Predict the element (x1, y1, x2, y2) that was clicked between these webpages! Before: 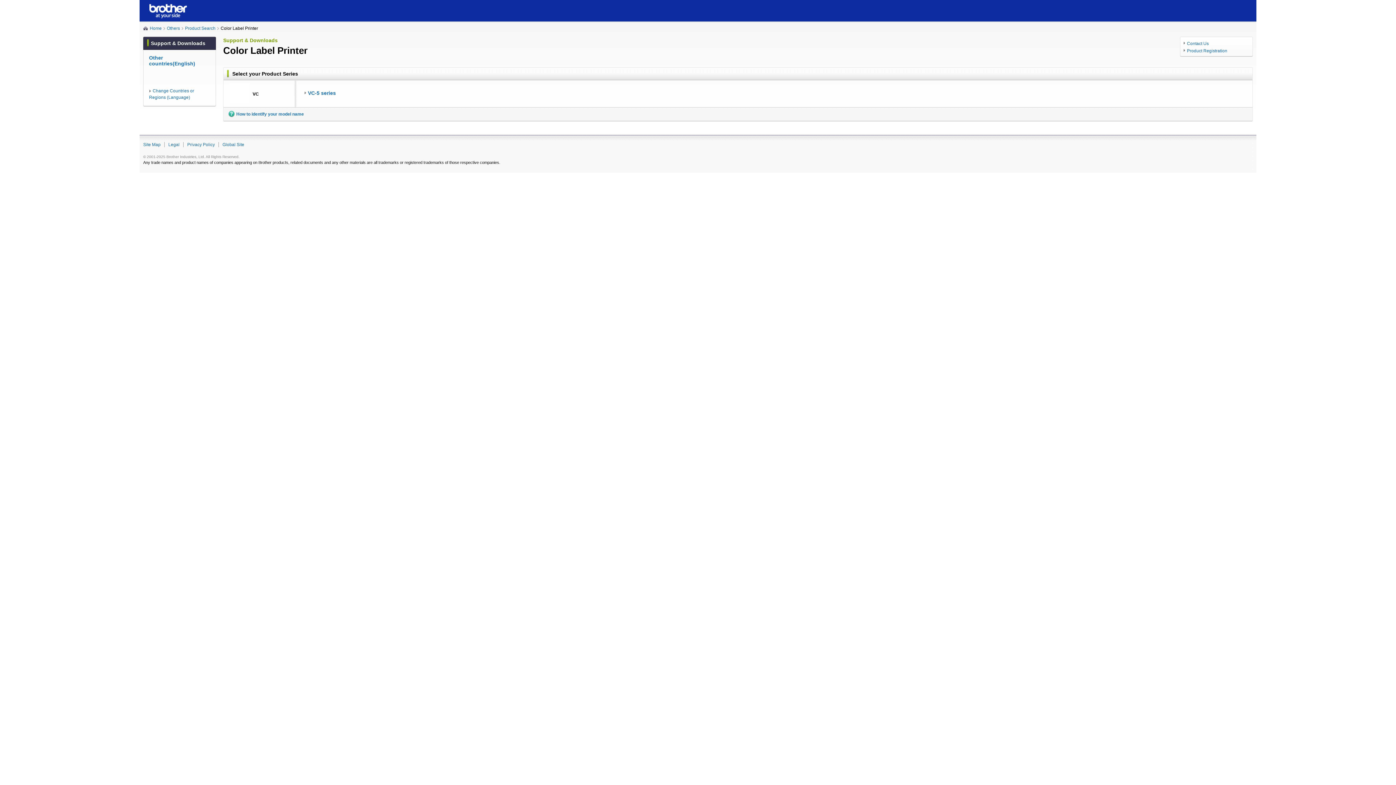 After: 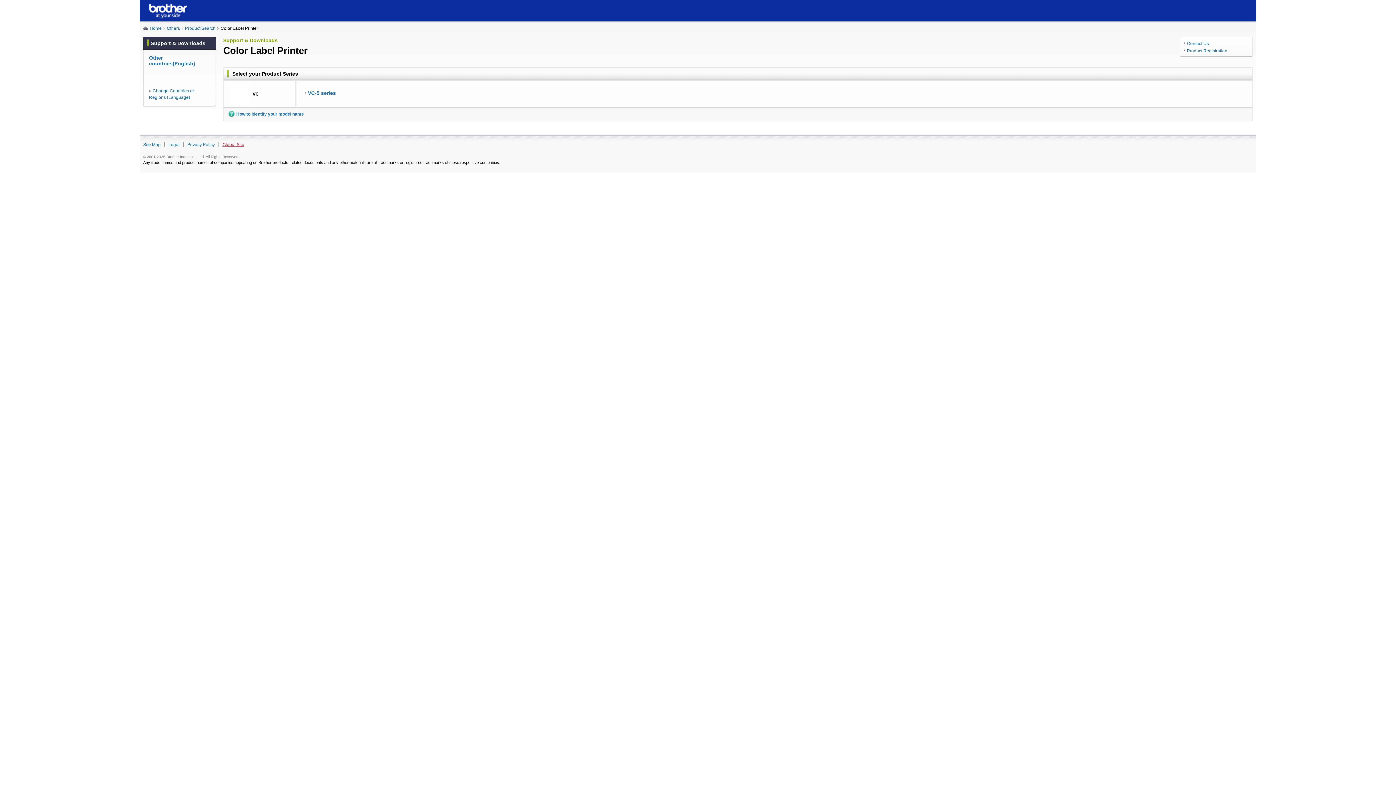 Action: bbox: (222, 142, 244, 147) label: Global Site